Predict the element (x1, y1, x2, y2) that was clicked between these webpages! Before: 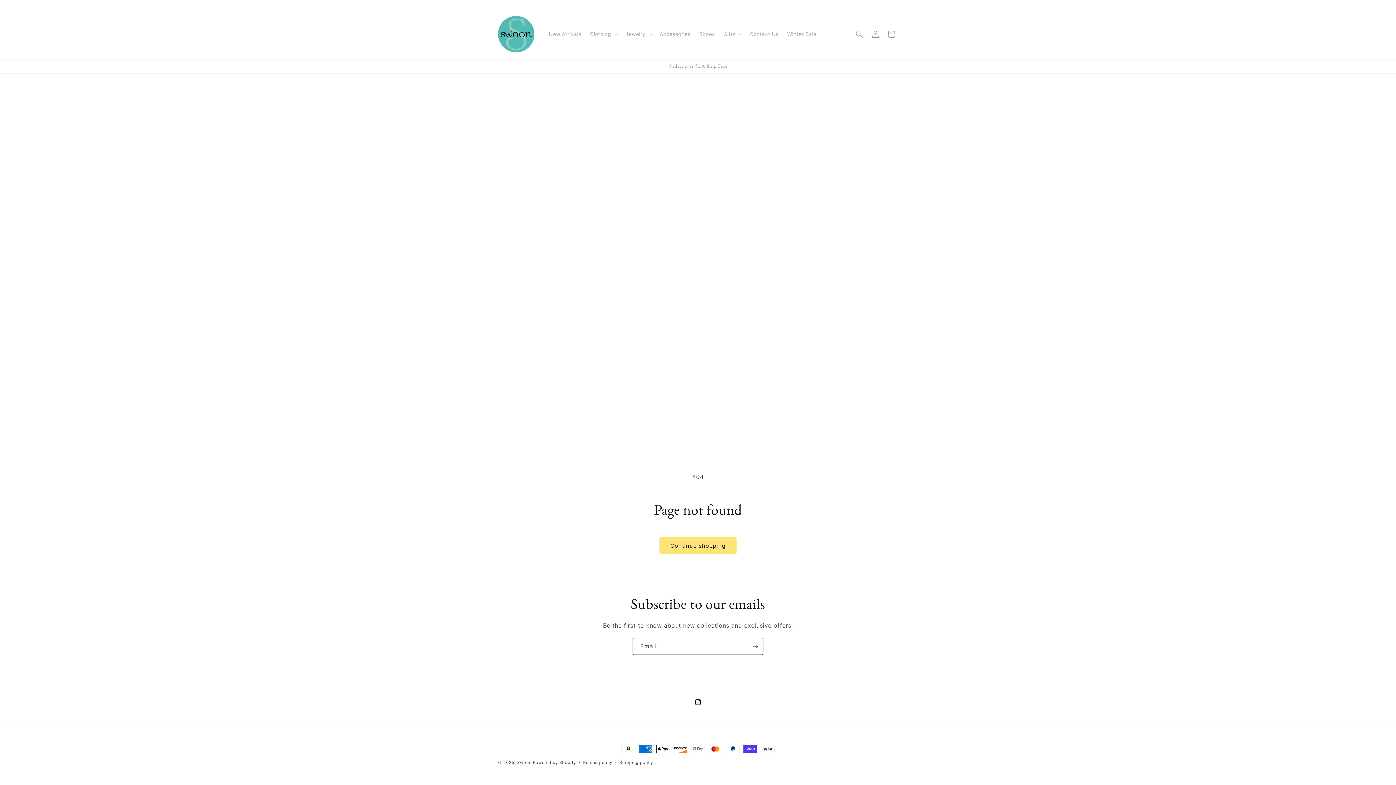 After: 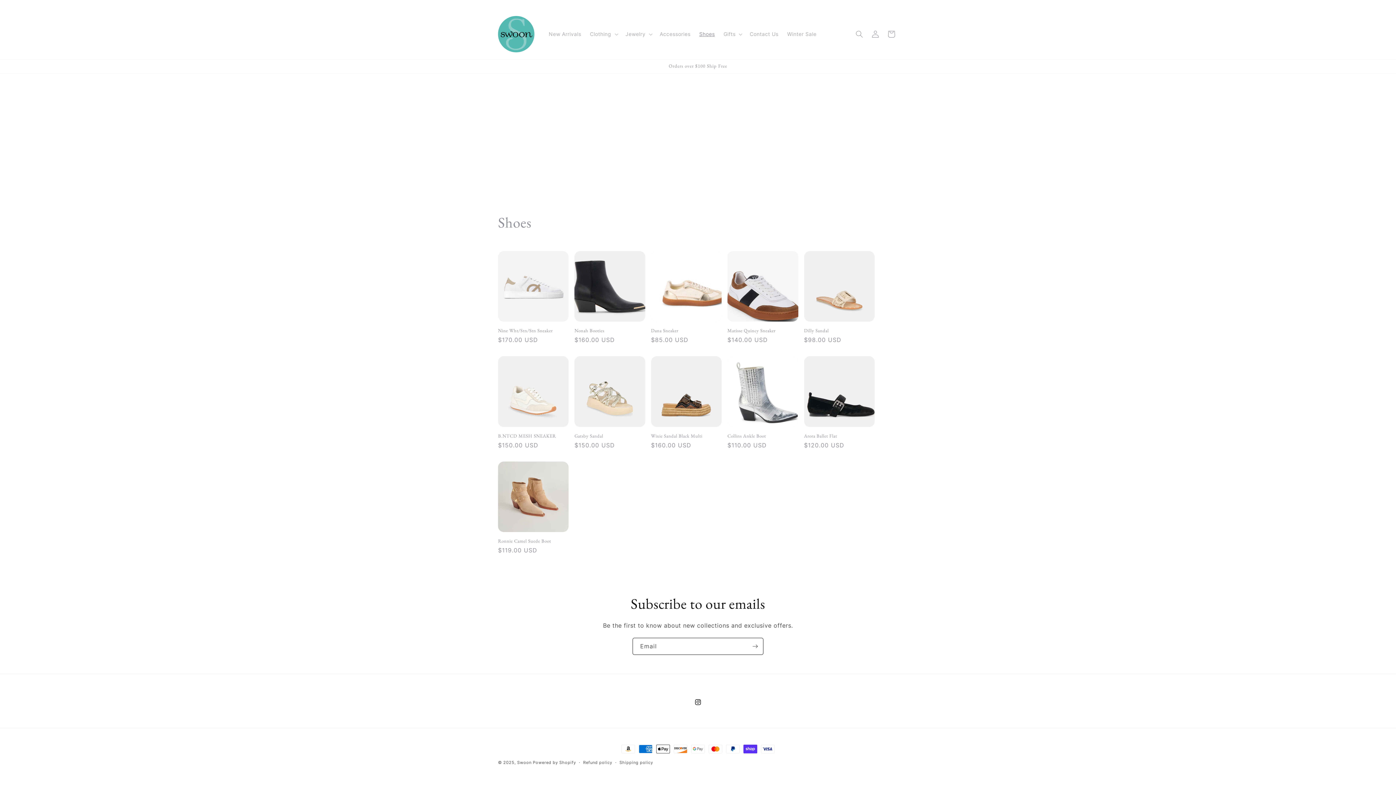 Action: label: Shoes bbox: (695, 26, 719, 41)